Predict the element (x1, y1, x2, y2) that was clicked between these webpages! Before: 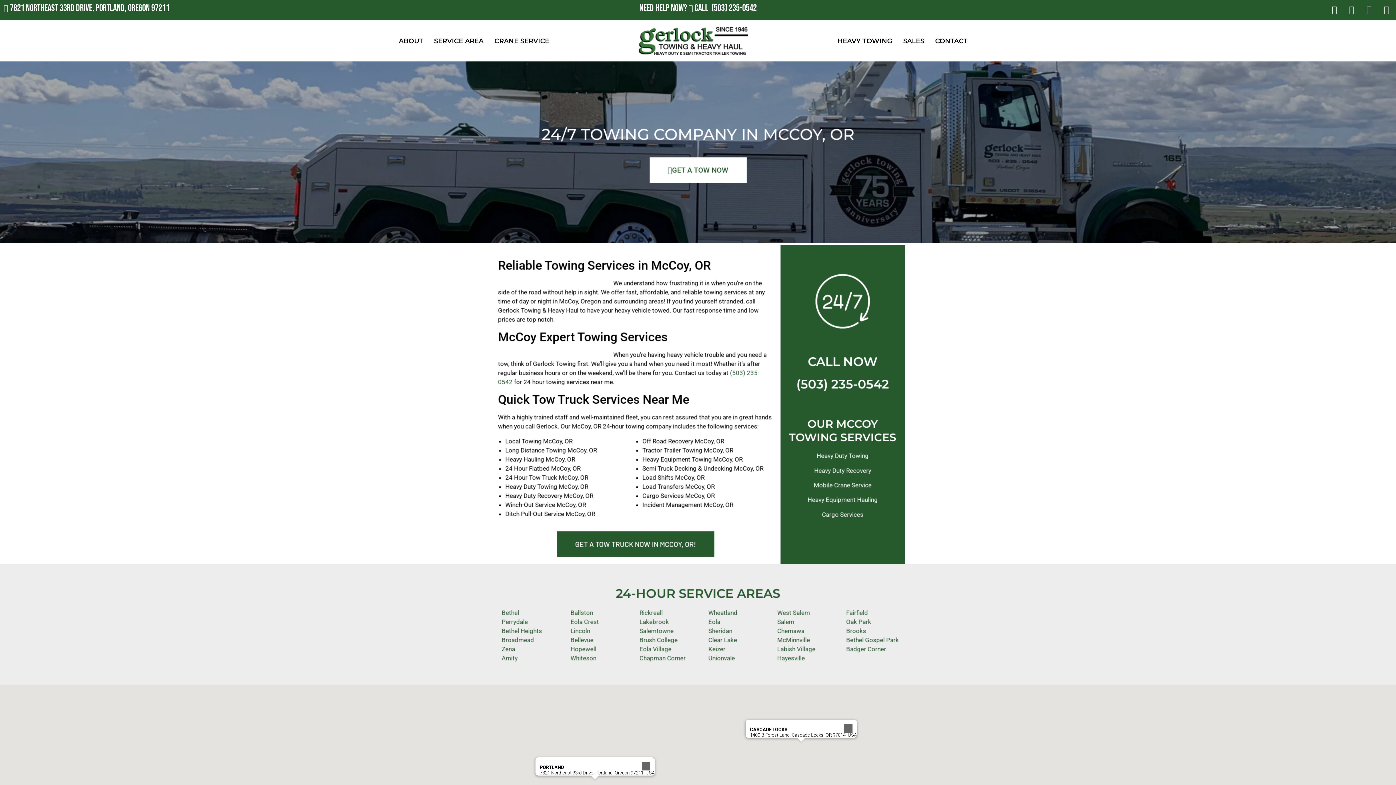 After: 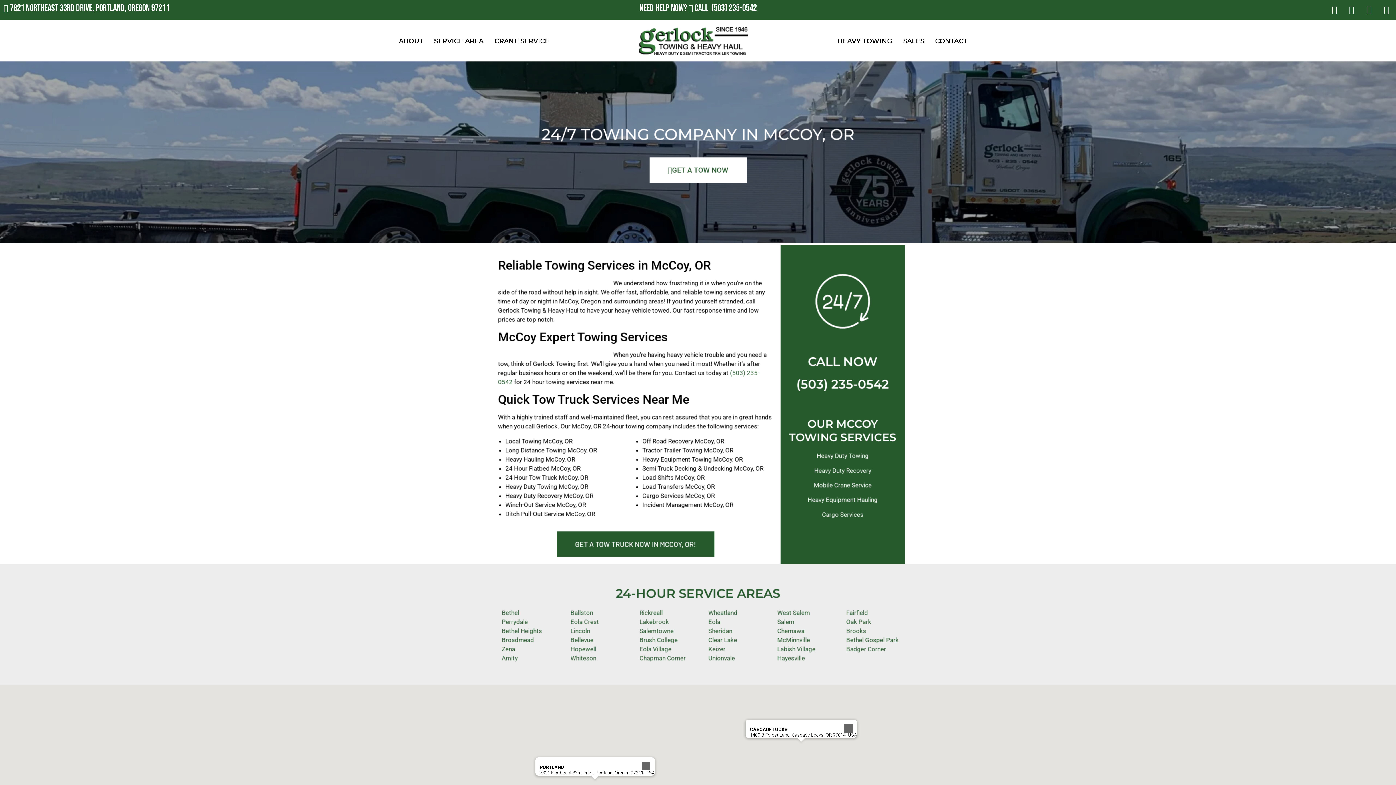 Action: bbox: (557, 531, 714, 557) label: GET A TOW TRUCK NOW IN MCCOY, OR!